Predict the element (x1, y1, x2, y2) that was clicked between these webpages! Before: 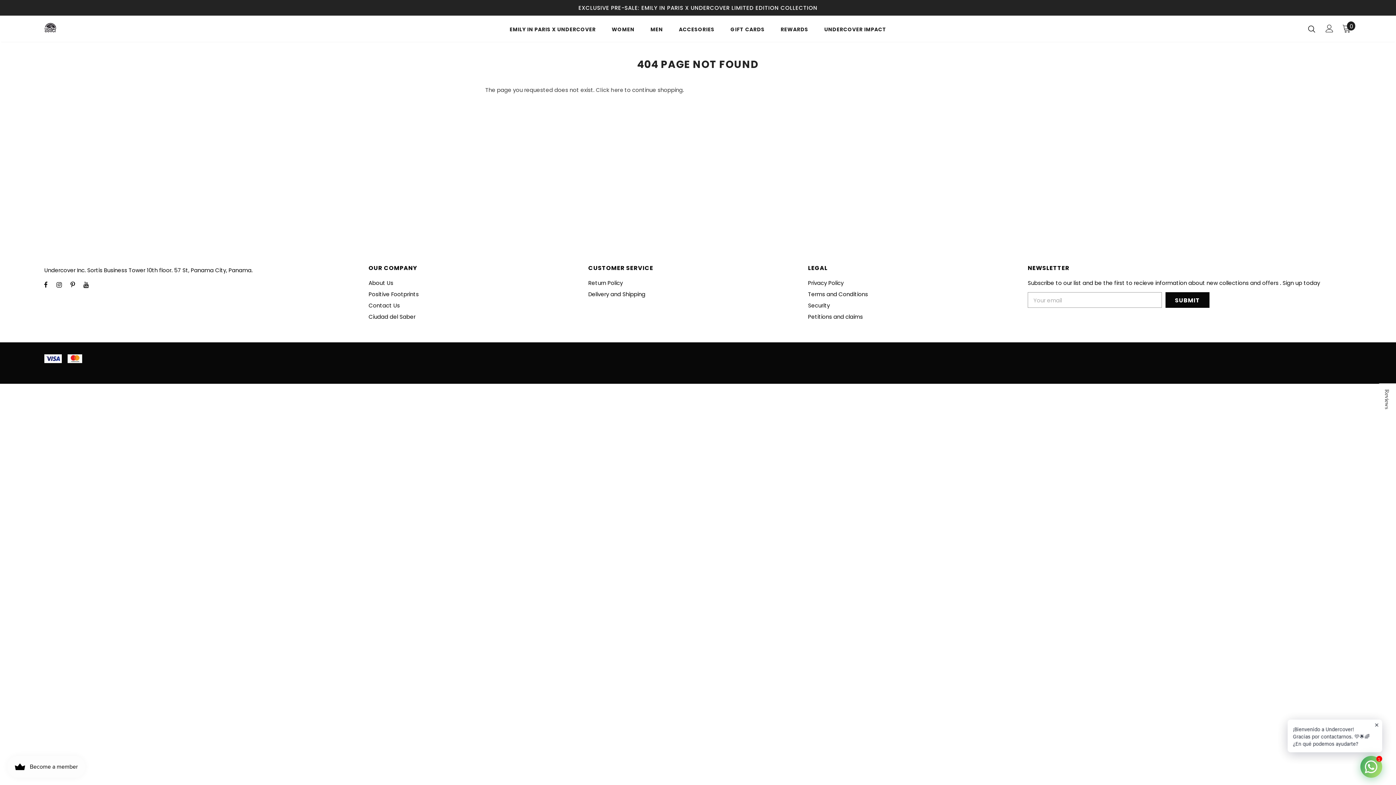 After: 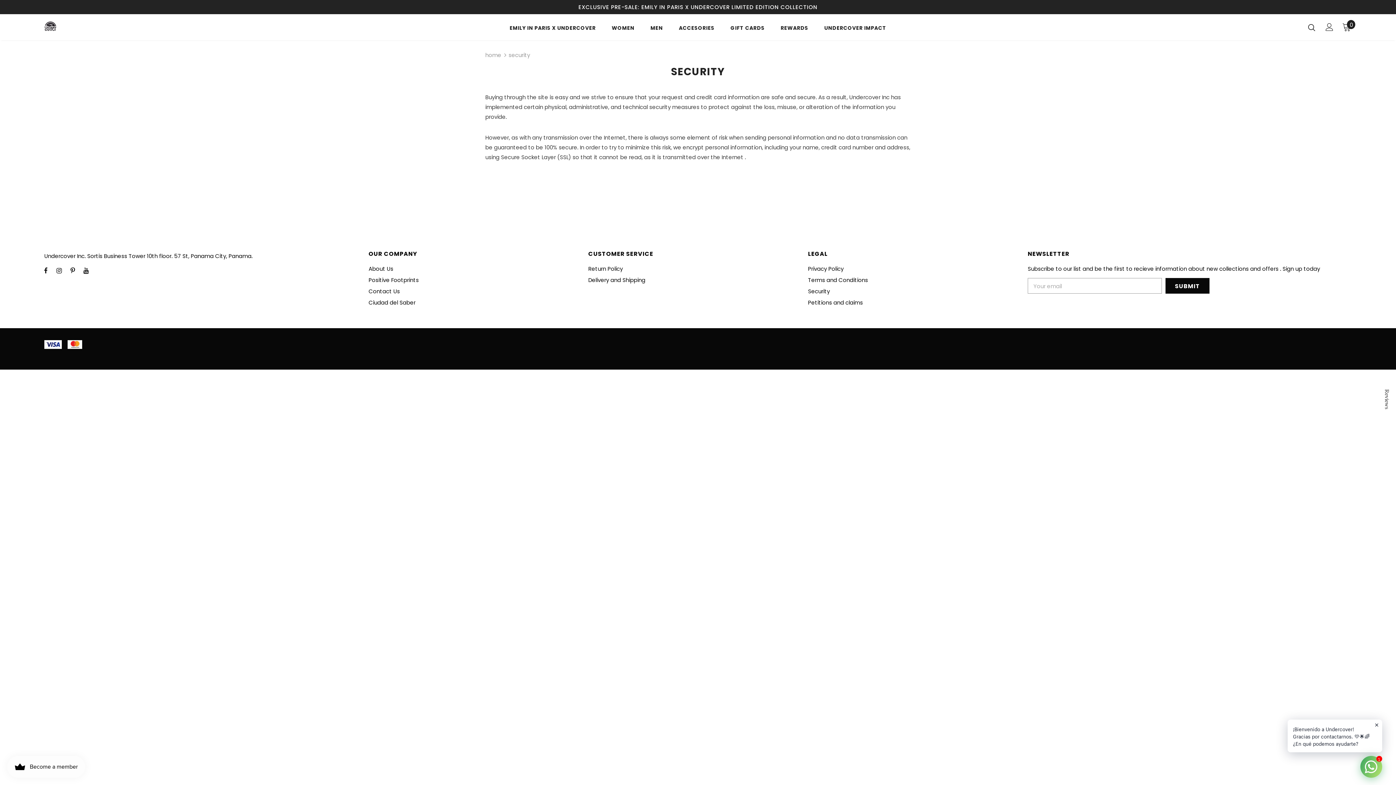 Action: bbox: (808, 300, 830, 311) label: Security